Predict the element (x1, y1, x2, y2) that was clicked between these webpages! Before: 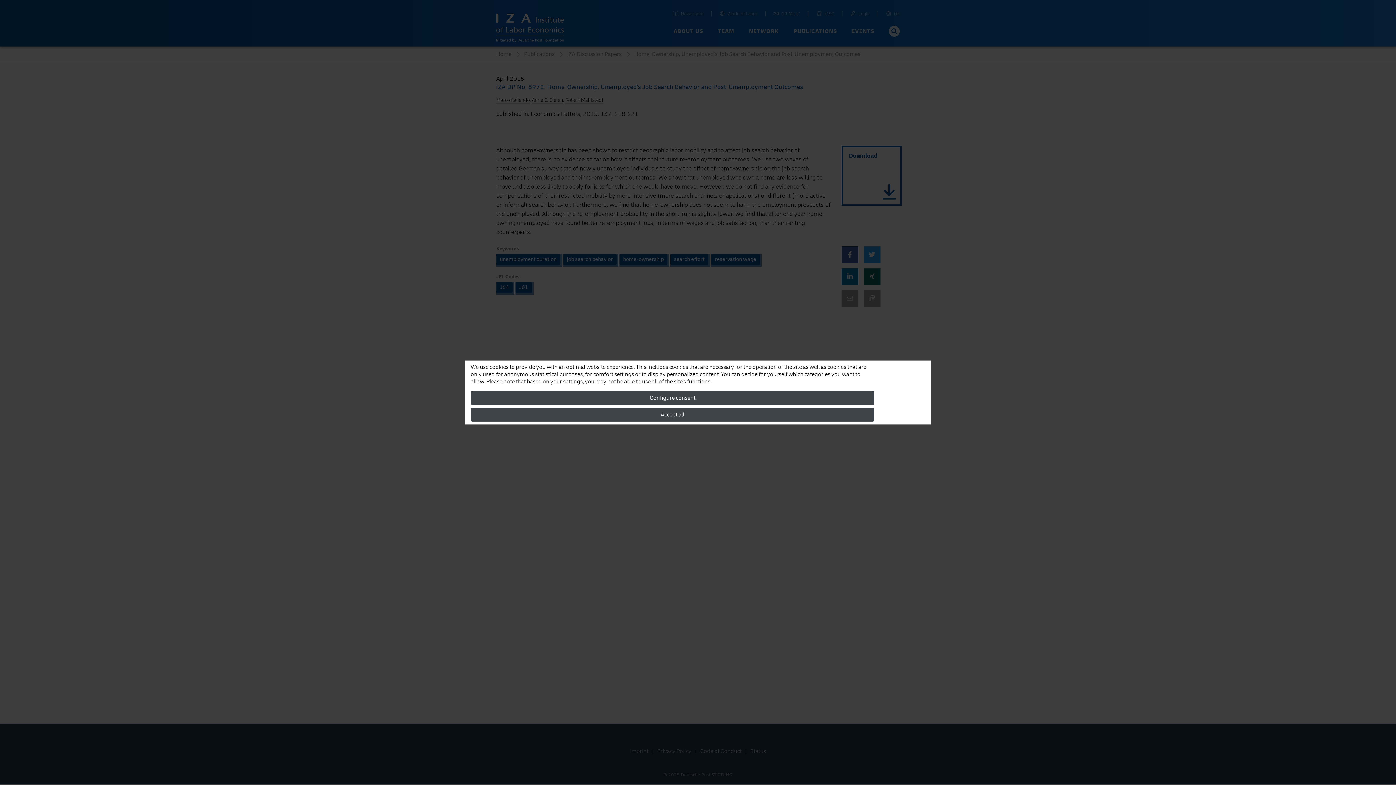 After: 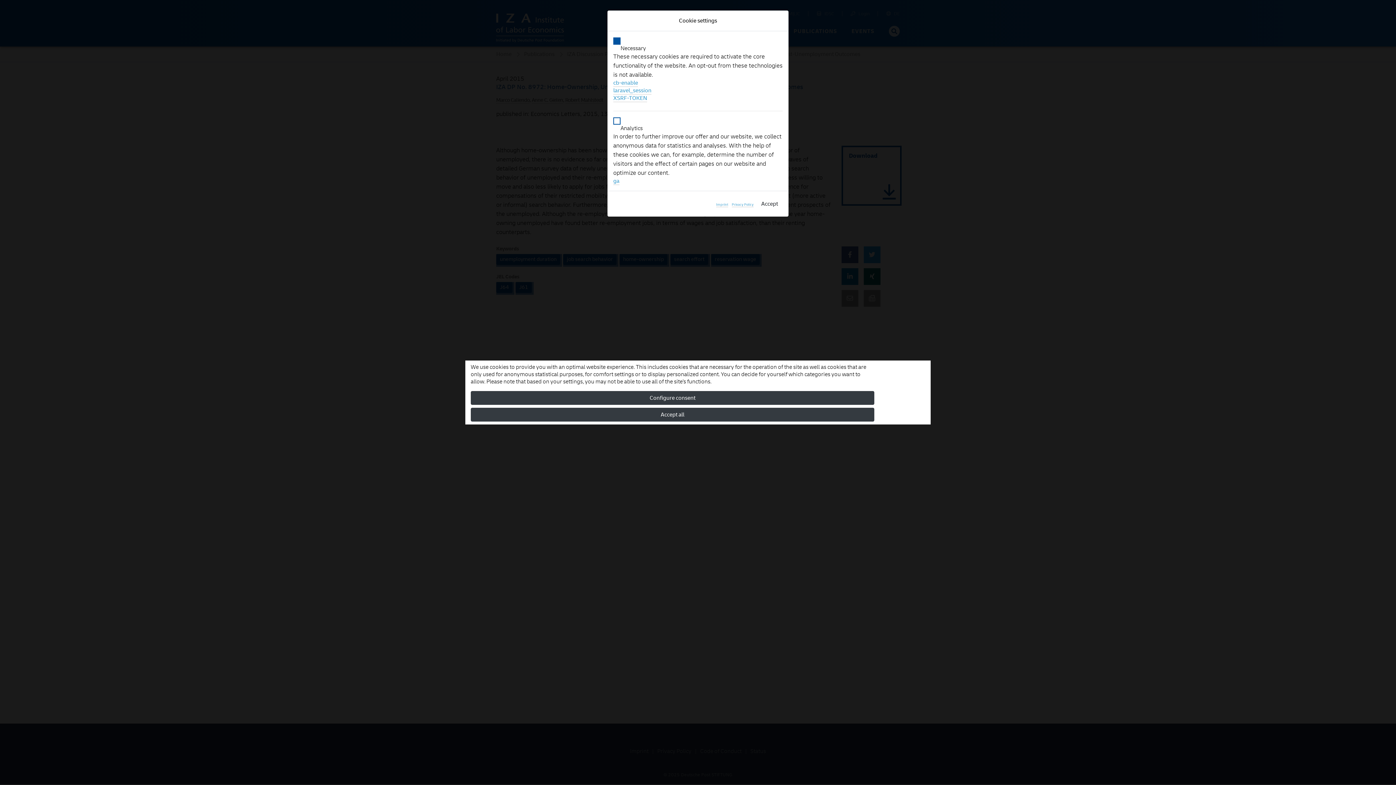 Action: bbox: (470, 391, 874, 405) label: Configure consent